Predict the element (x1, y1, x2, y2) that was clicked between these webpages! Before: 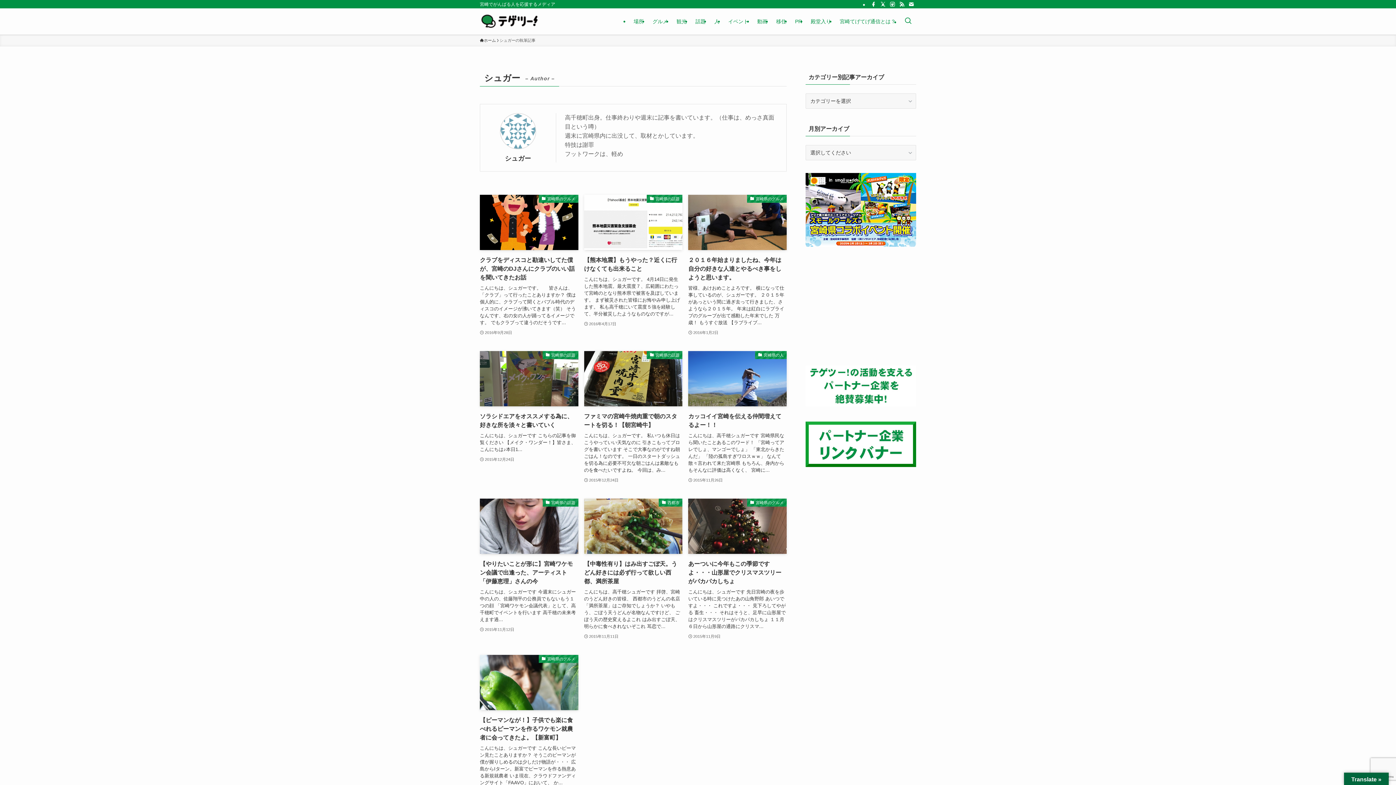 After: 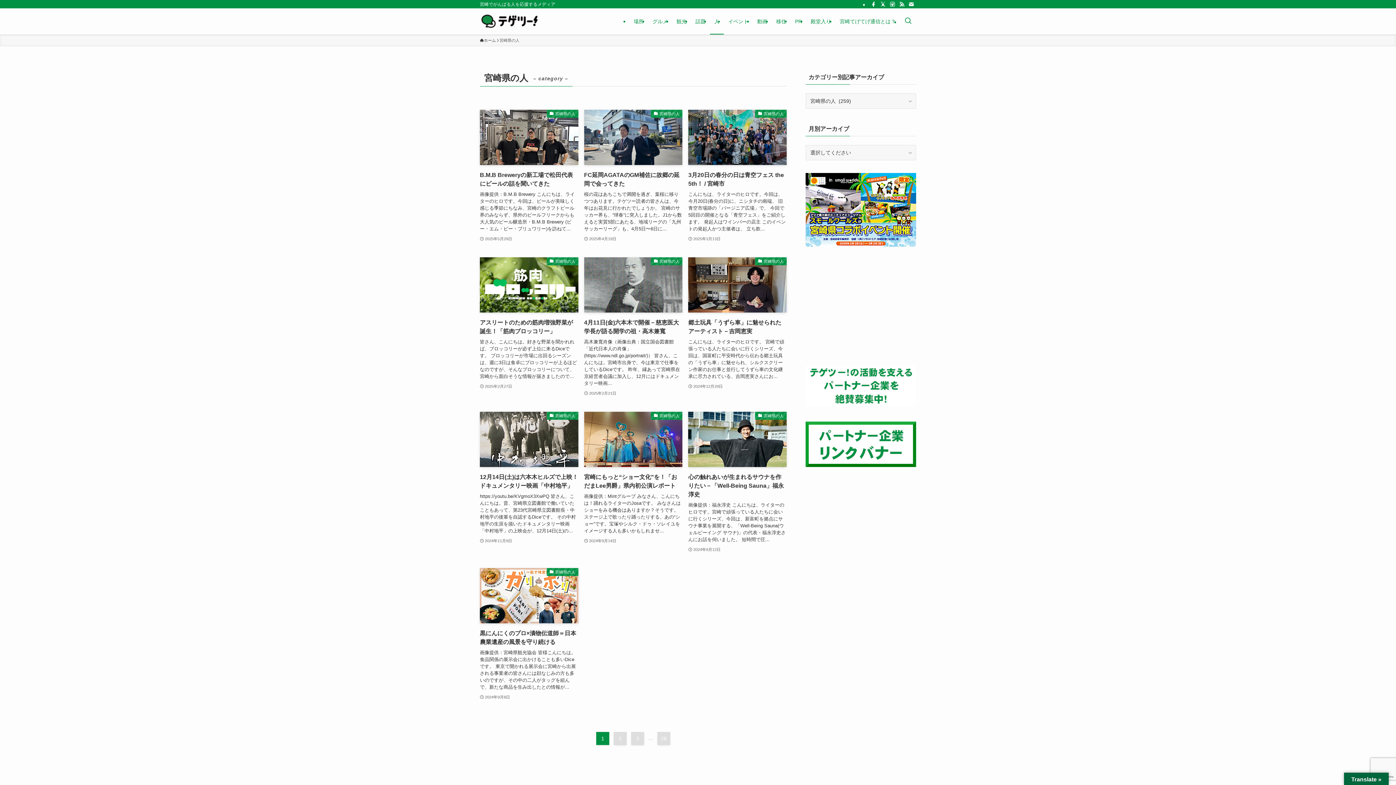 Action: bbox: (710, 8, 724, 34) label: 人